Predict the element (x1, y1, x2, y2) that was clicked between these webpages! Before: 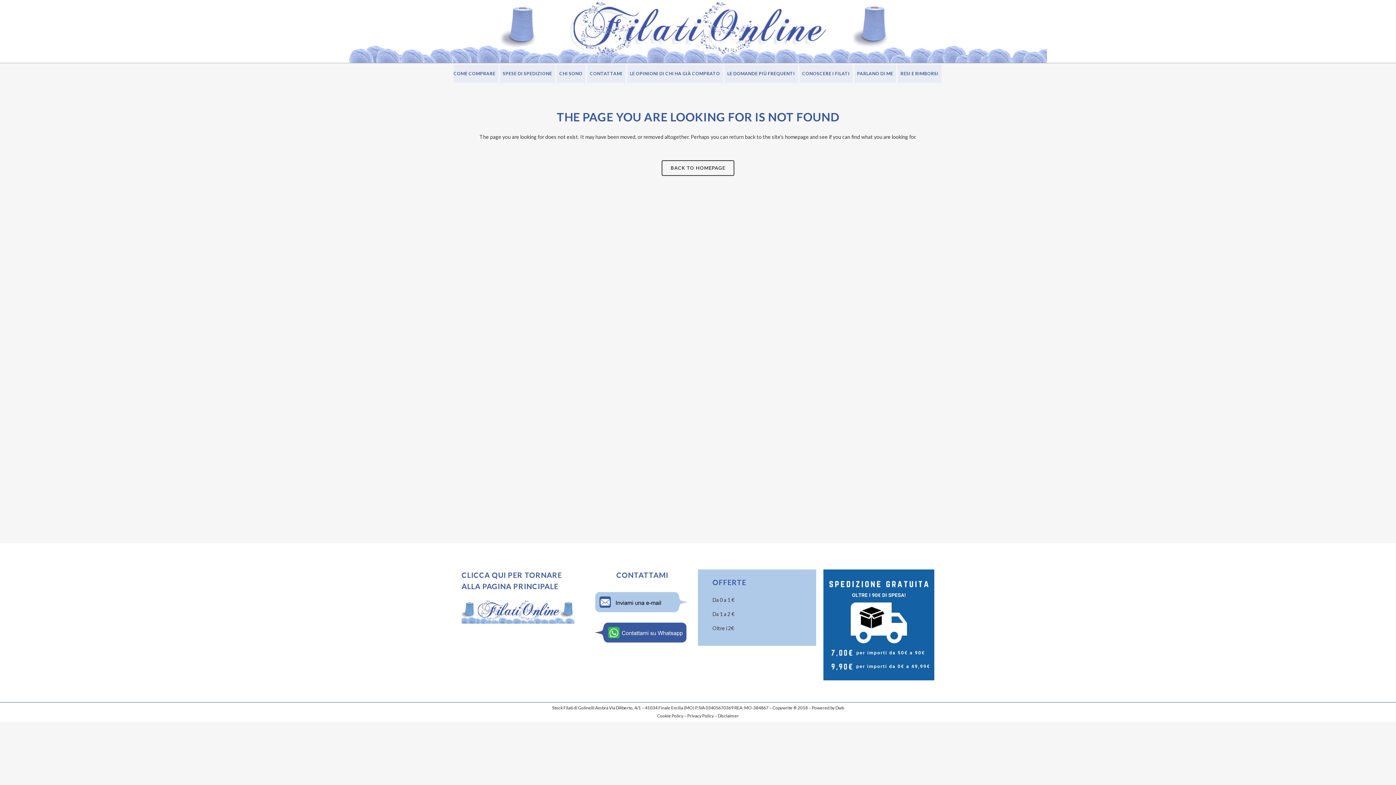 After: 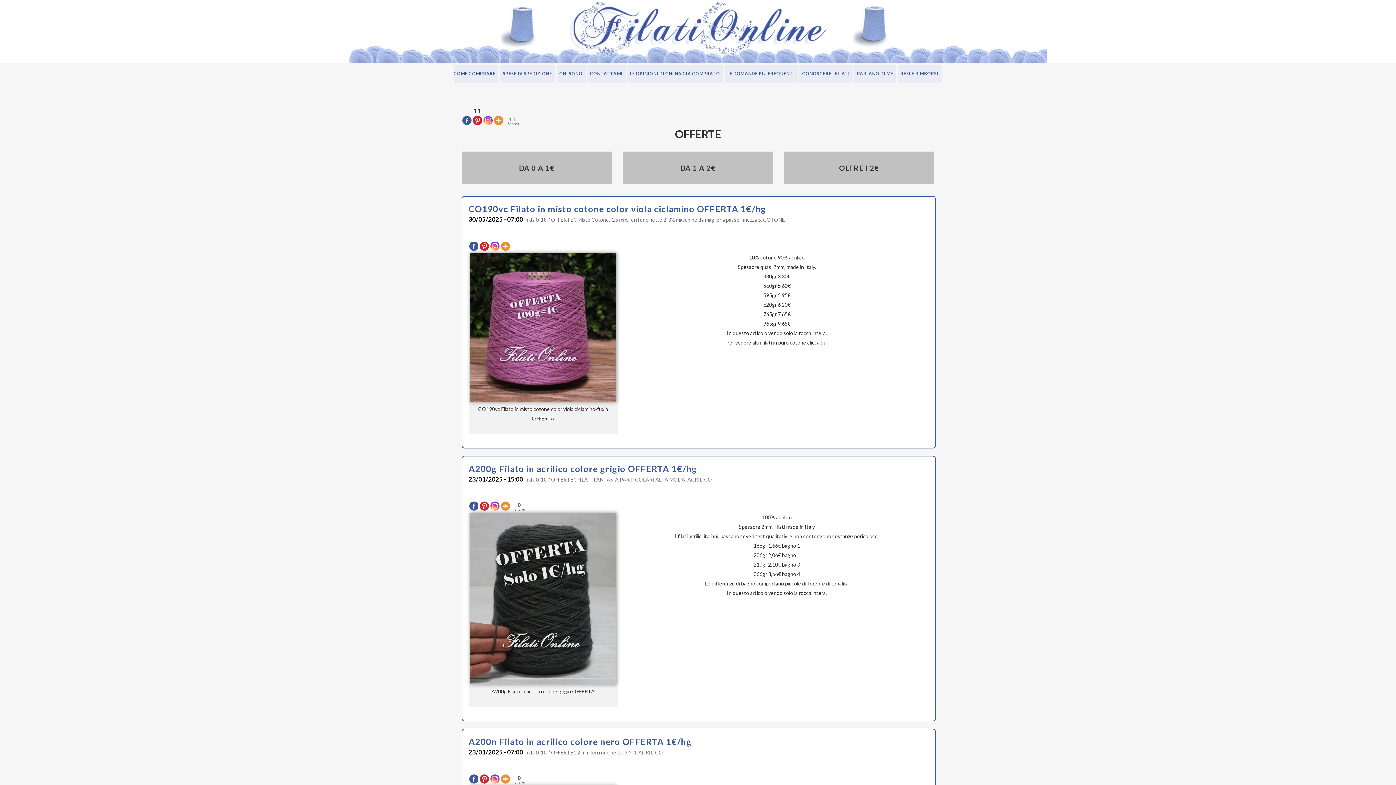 Action: bbox: (712, 596, 807, 604) label: Da 0 a 1 €